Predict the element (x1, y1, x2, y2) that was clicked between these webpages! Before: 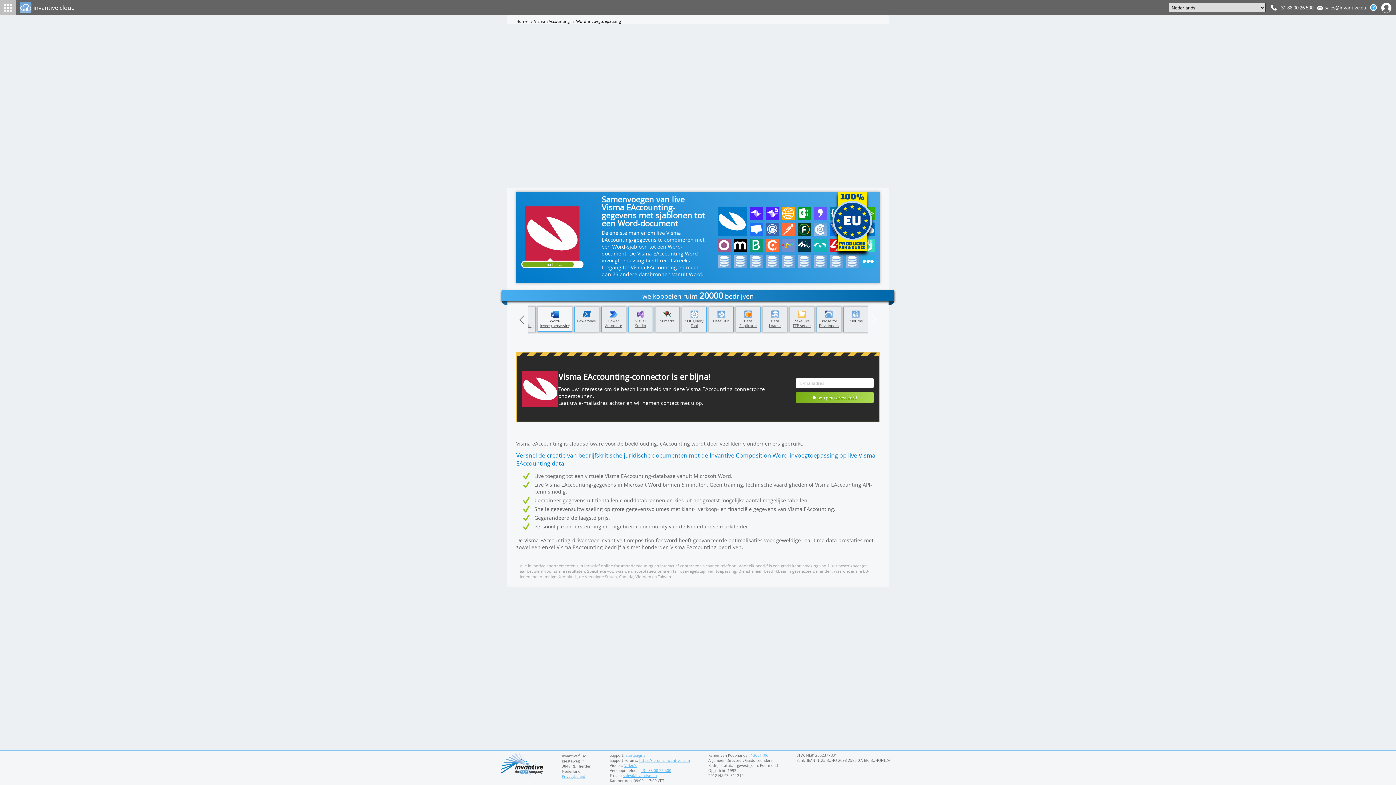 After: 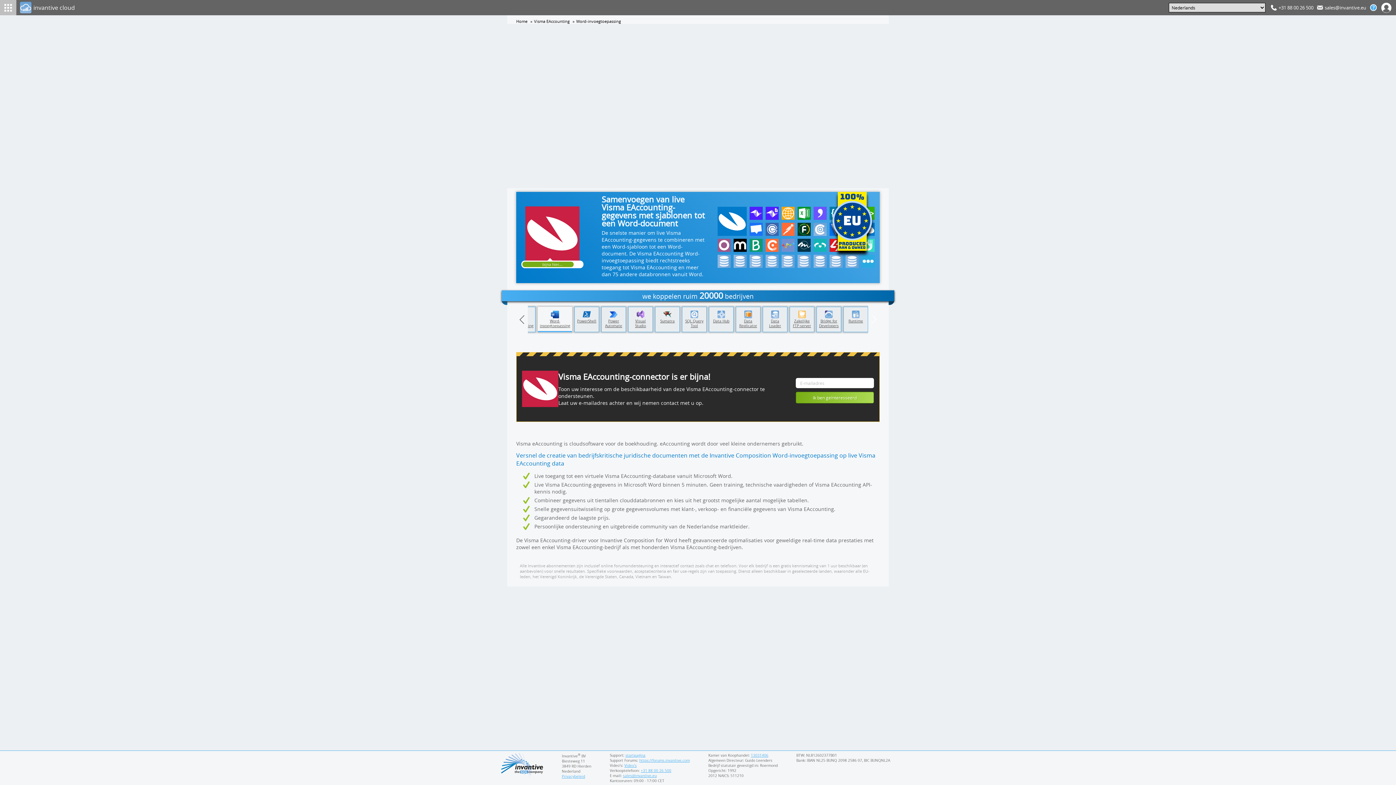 Action: label: 13031406 bbox: (751, 753, 768, 758)